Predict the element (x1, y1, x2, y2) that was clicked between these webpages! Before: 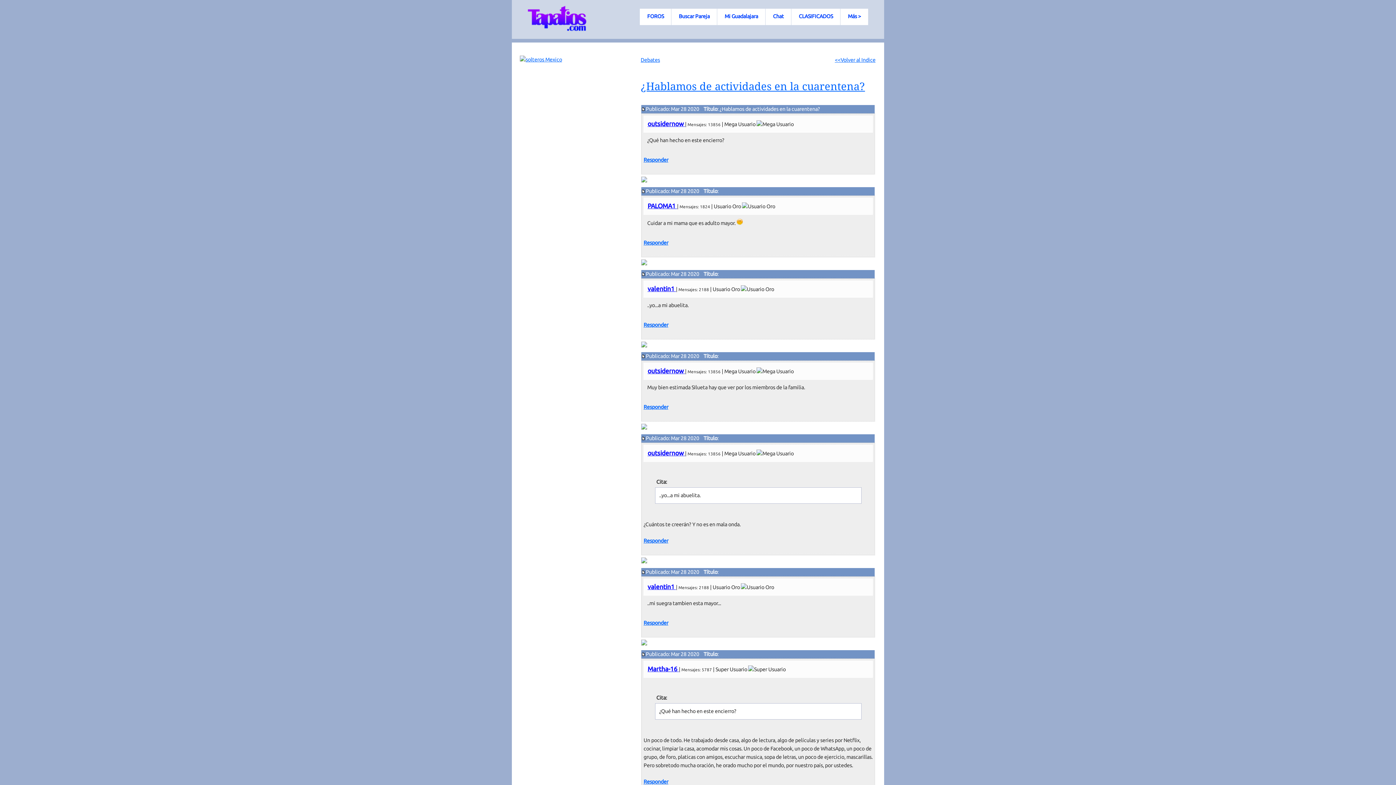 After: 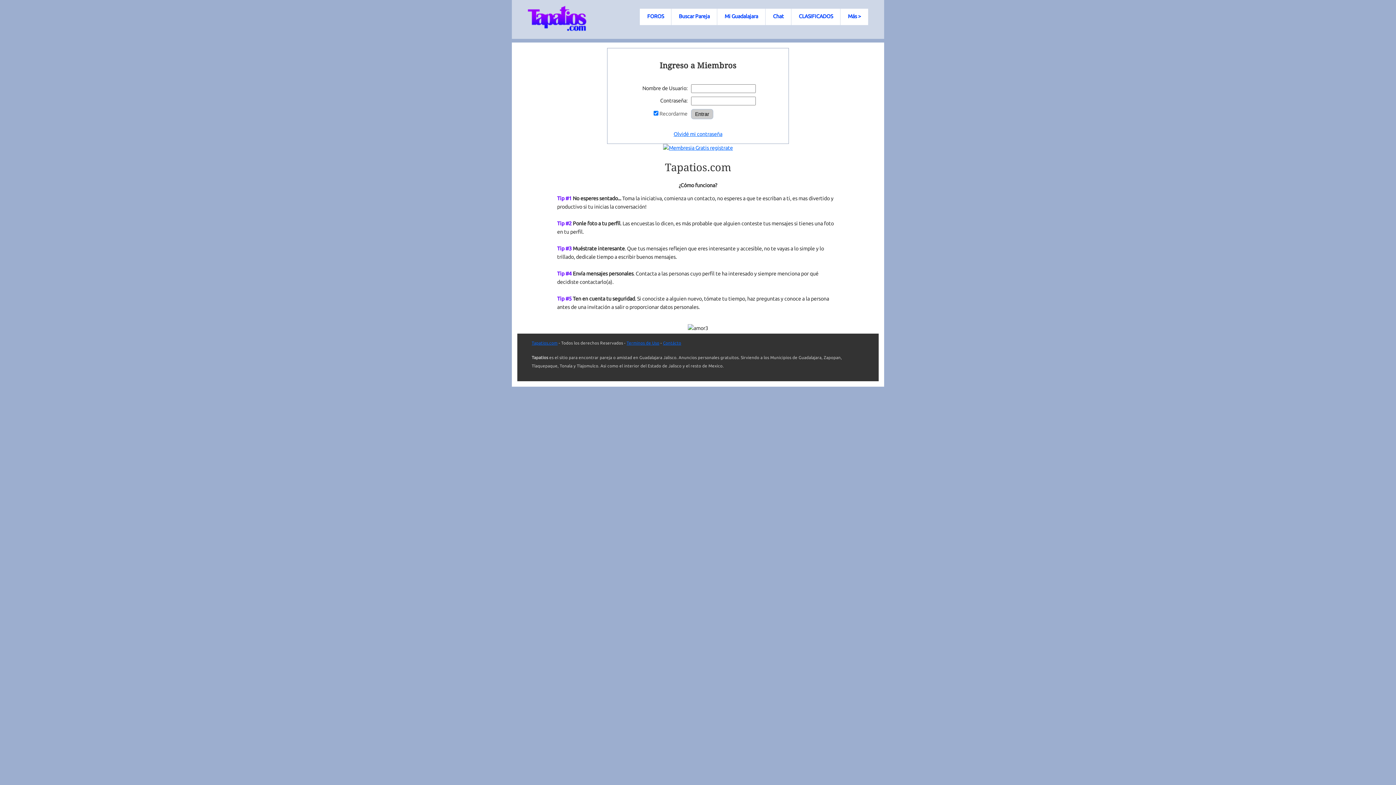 Action: label: Responder bbox: (643, 157, 668, 163)